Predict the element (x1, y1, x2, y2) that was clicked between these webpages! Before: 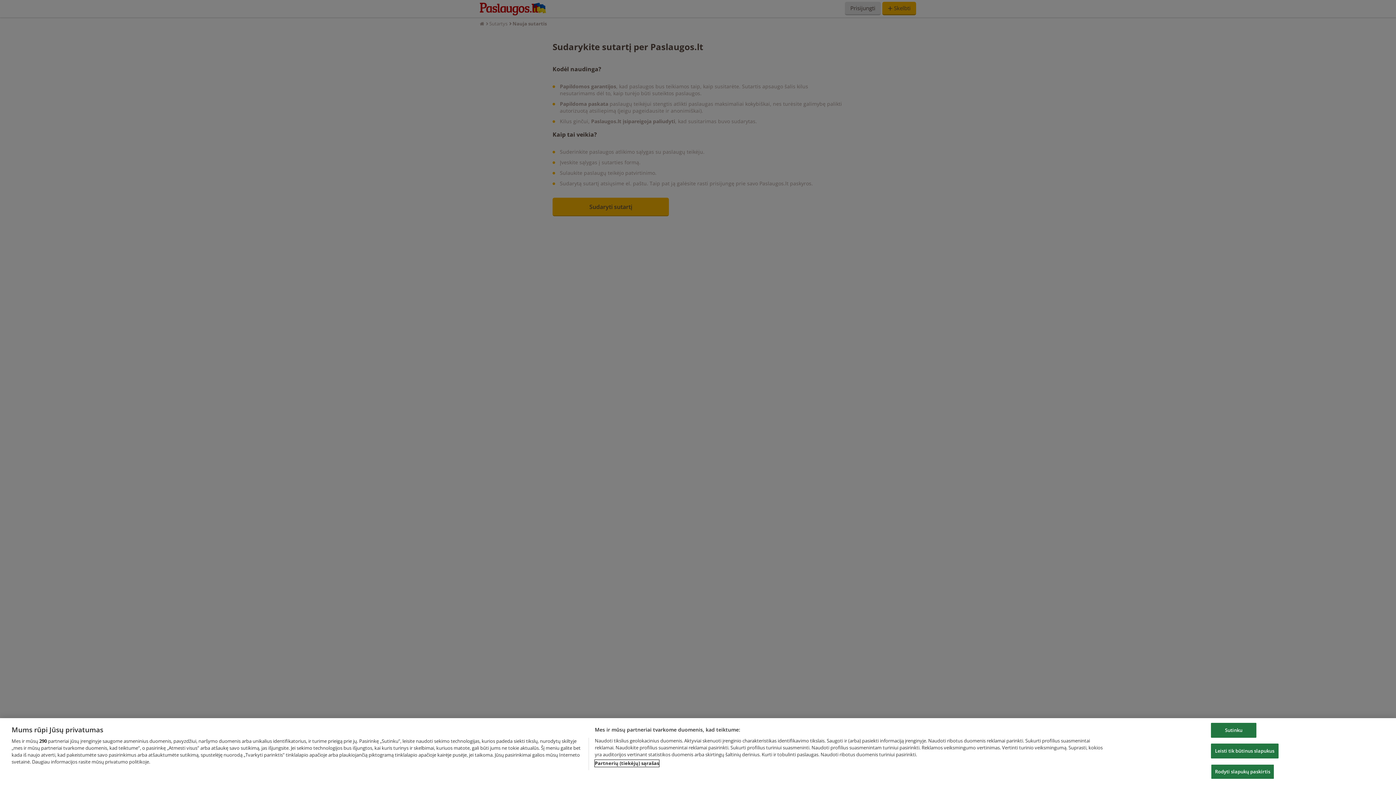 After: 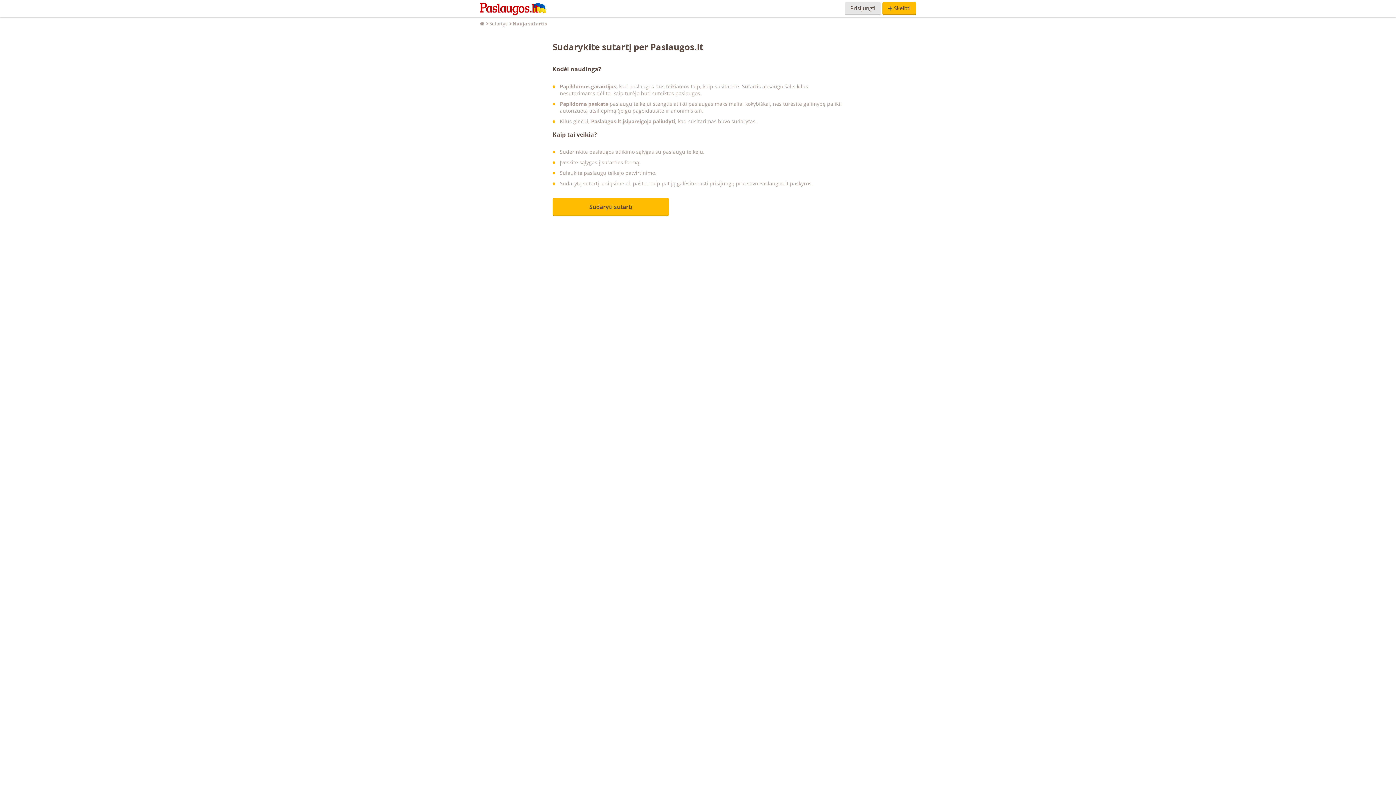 Action: label: Leisti tik būtinus slapukus bbox: (1211, 744, 1278, 758)